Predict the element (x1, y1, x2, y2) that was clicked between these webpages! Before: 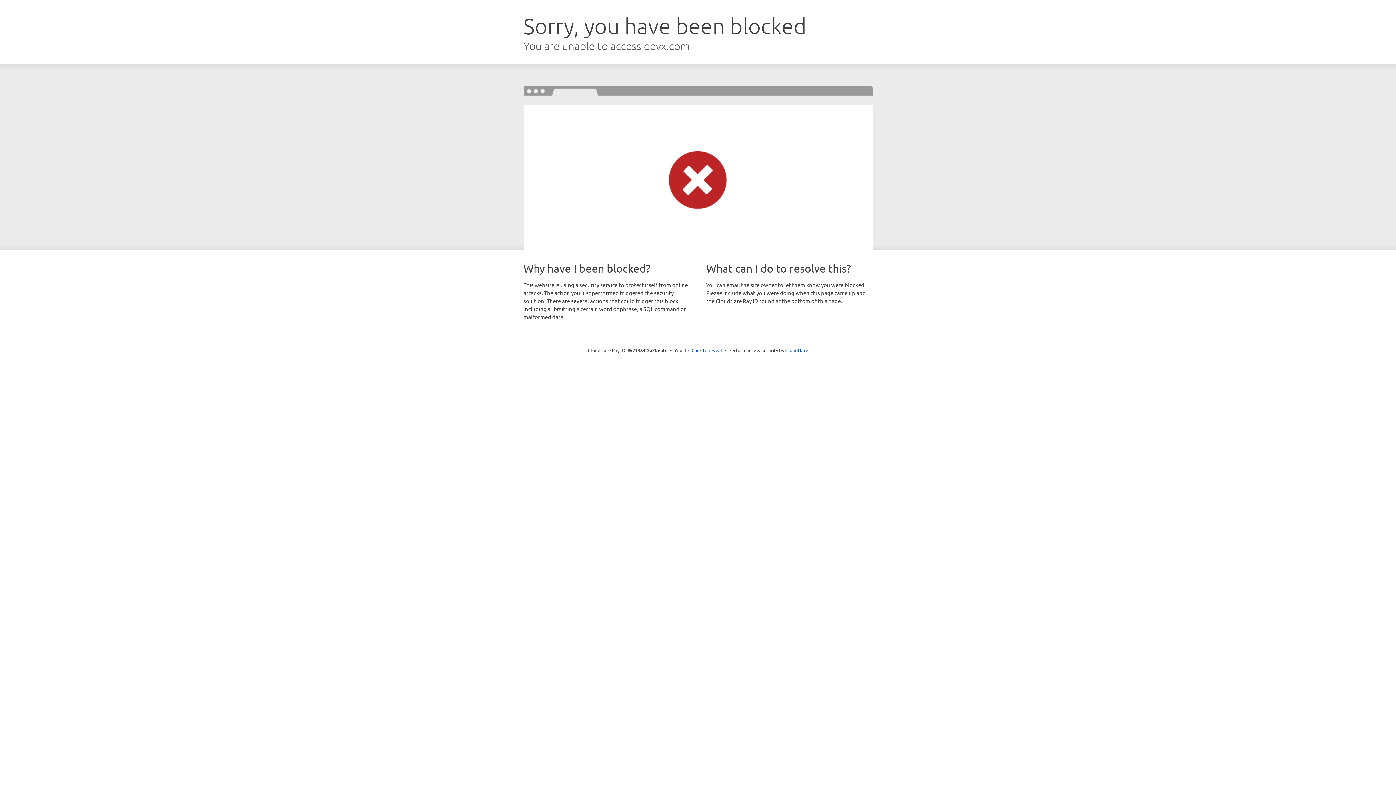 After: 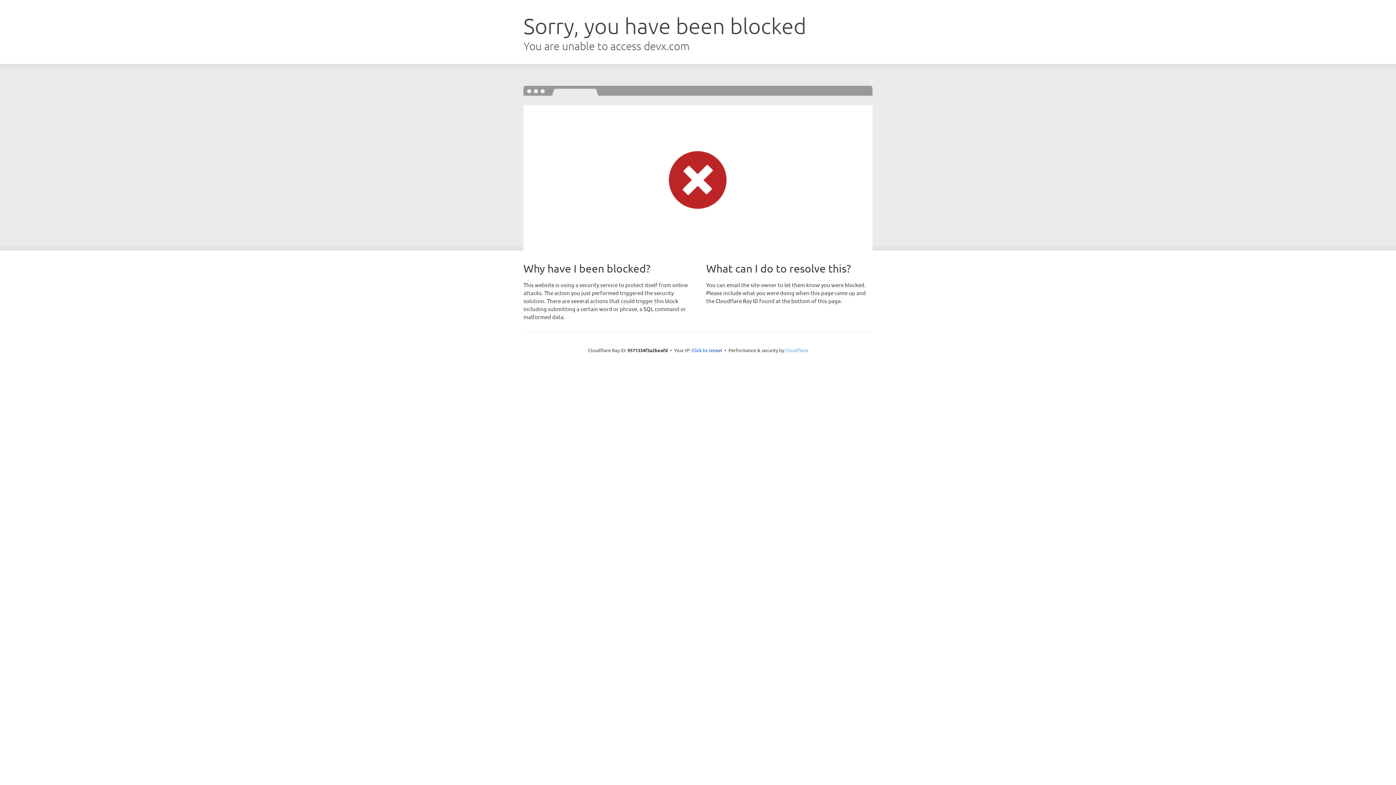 Action: label: Cloudflare bbox: (785, 347, 808, 353)